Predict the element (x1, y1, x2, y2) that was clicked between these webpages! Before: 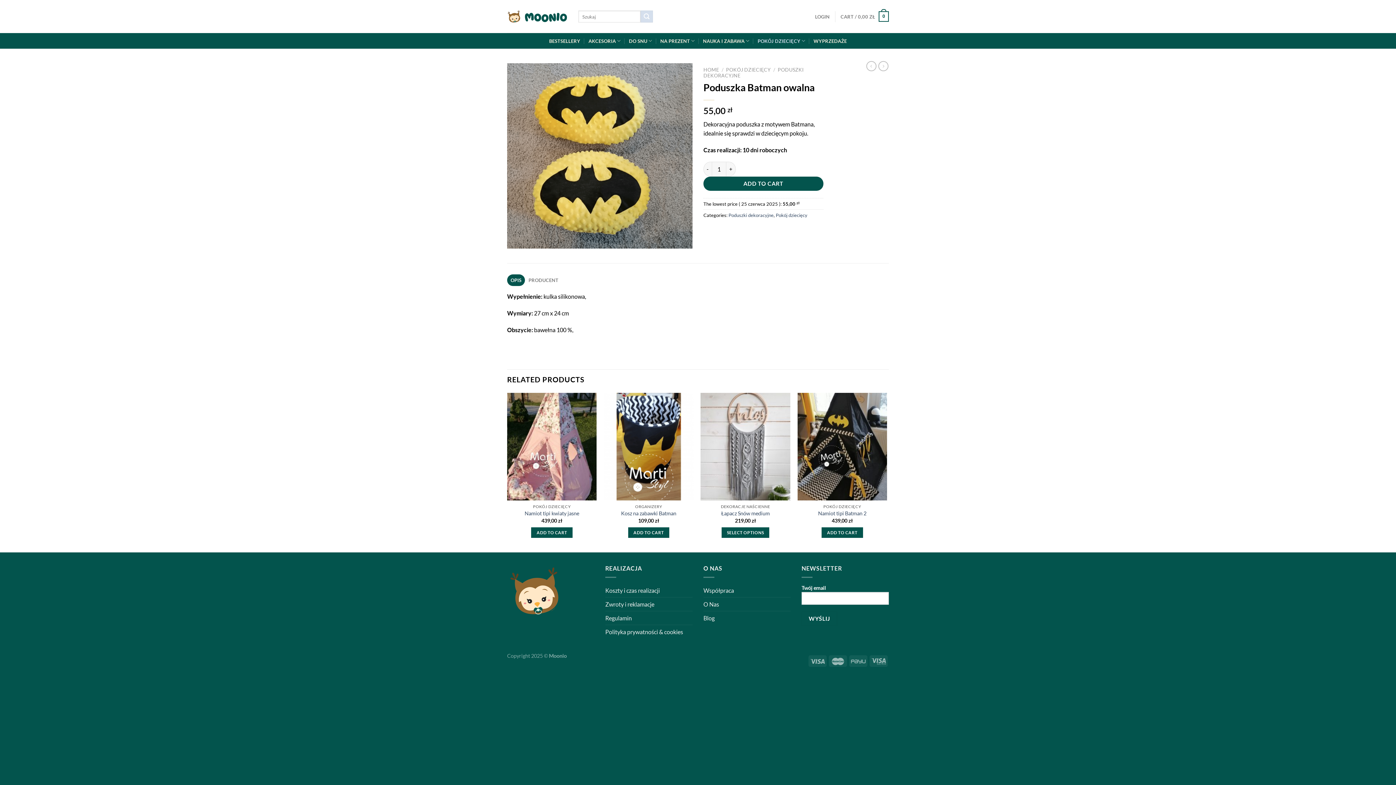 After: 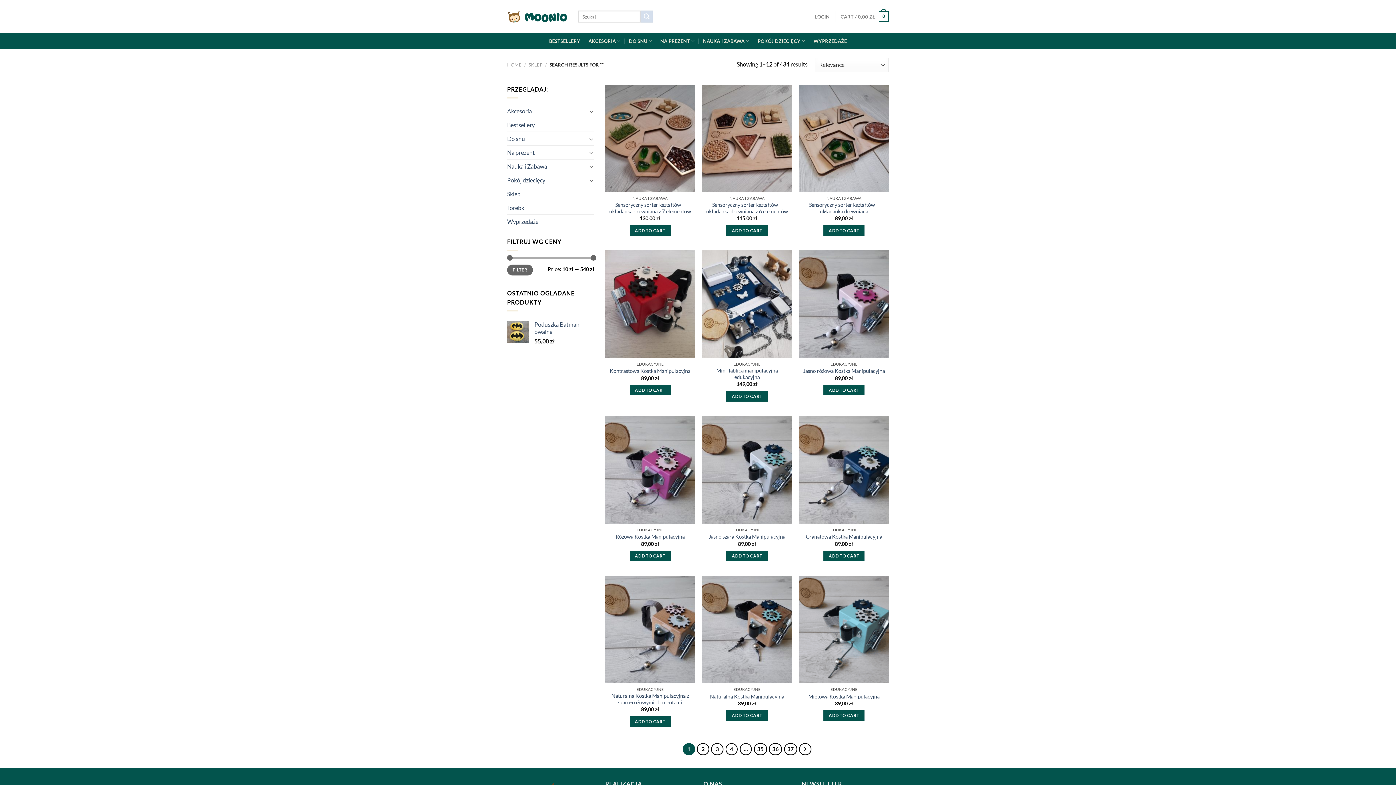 Action: bbox: (640, 10, 653, 22) label: Submit